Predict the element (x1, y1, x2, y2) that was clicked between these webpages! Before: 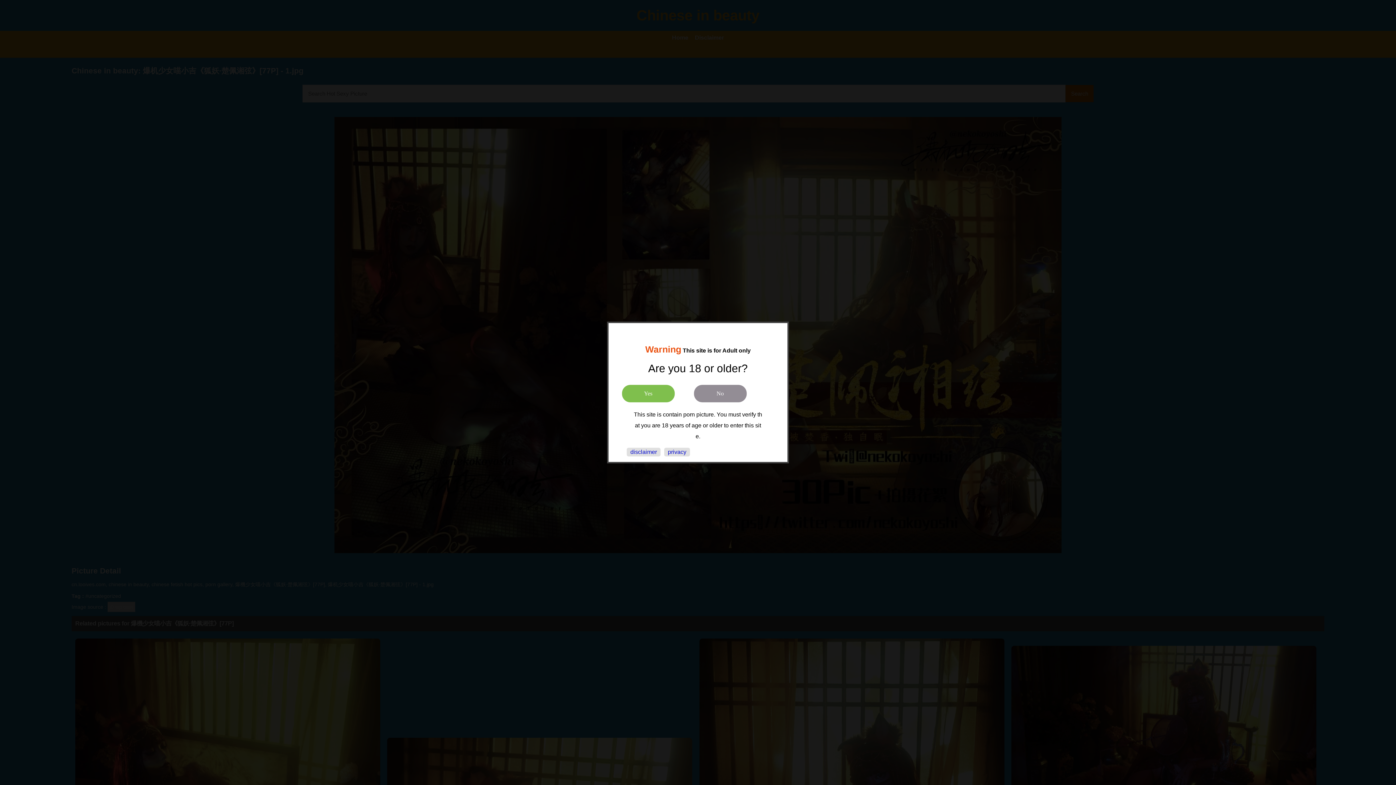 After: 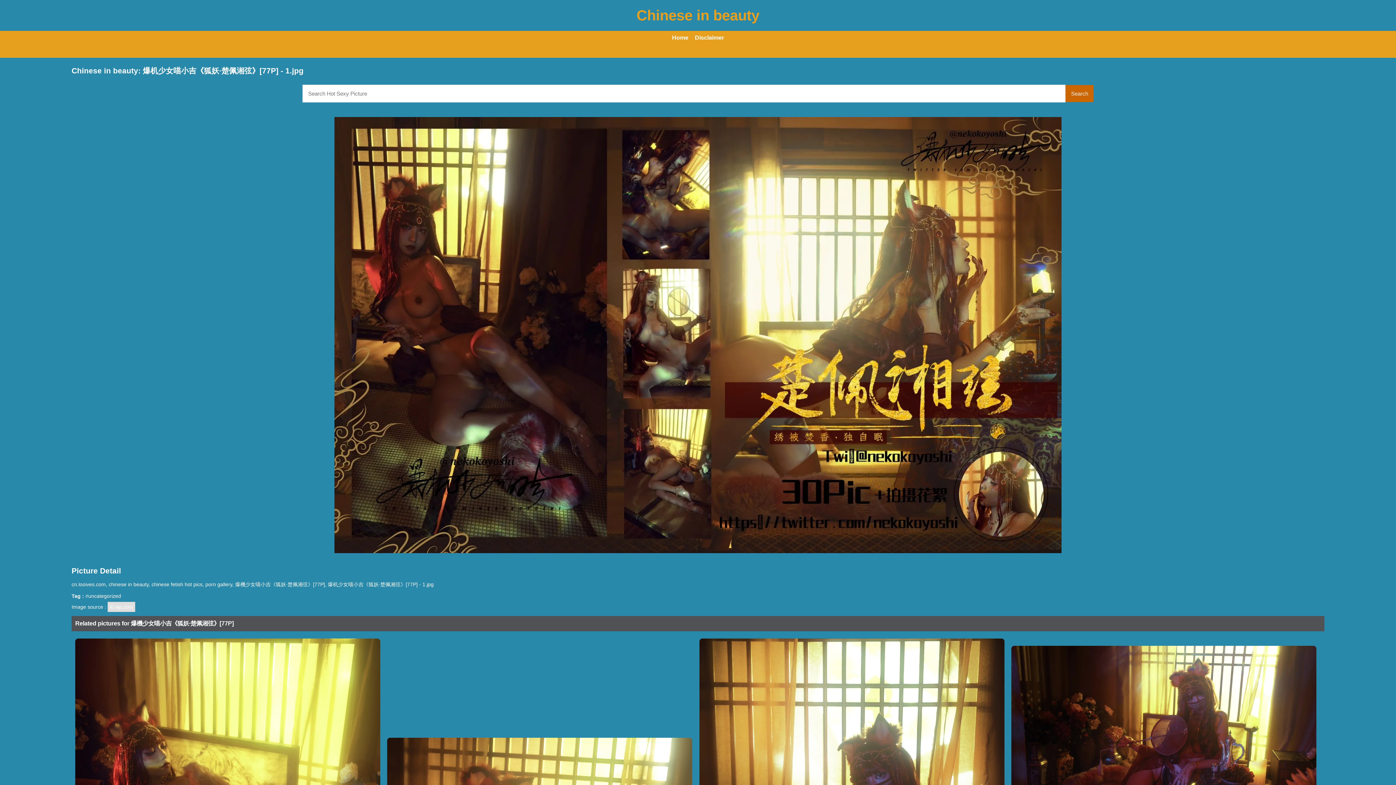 Action: bbox: (622, 384, 674, 402) label: Yes